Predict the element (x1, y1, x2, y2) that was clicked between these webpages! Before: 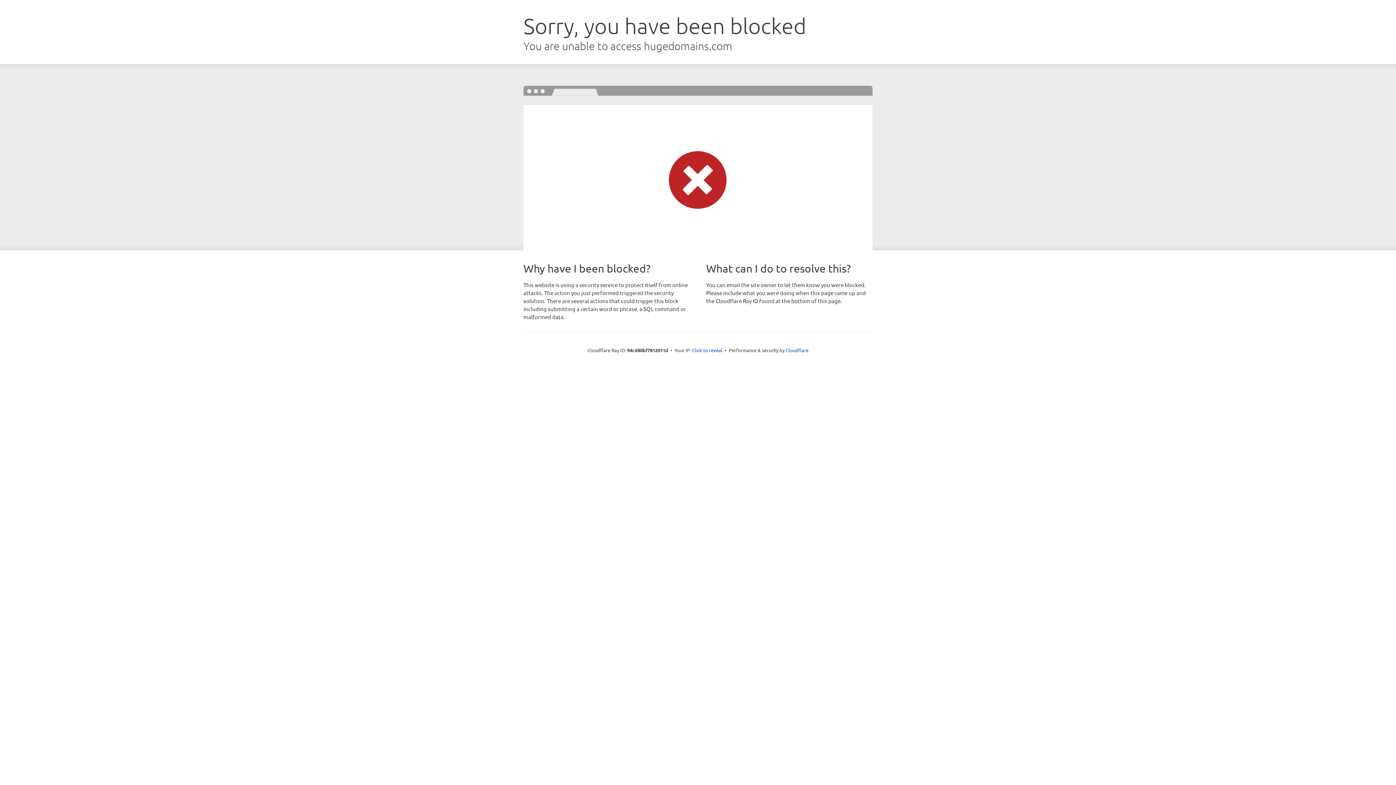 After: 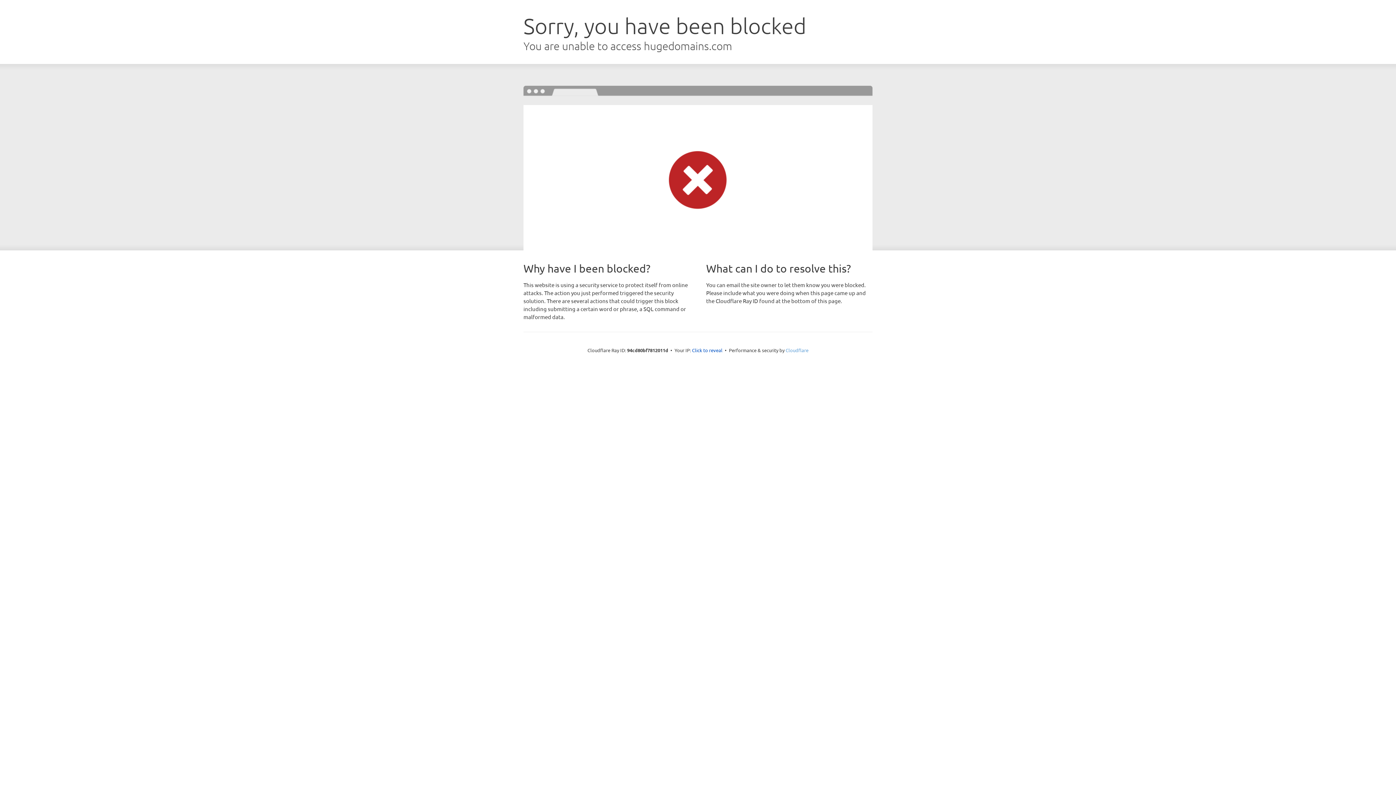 Action: label: Cloudflare bbox: (785, 347, 808, 353)